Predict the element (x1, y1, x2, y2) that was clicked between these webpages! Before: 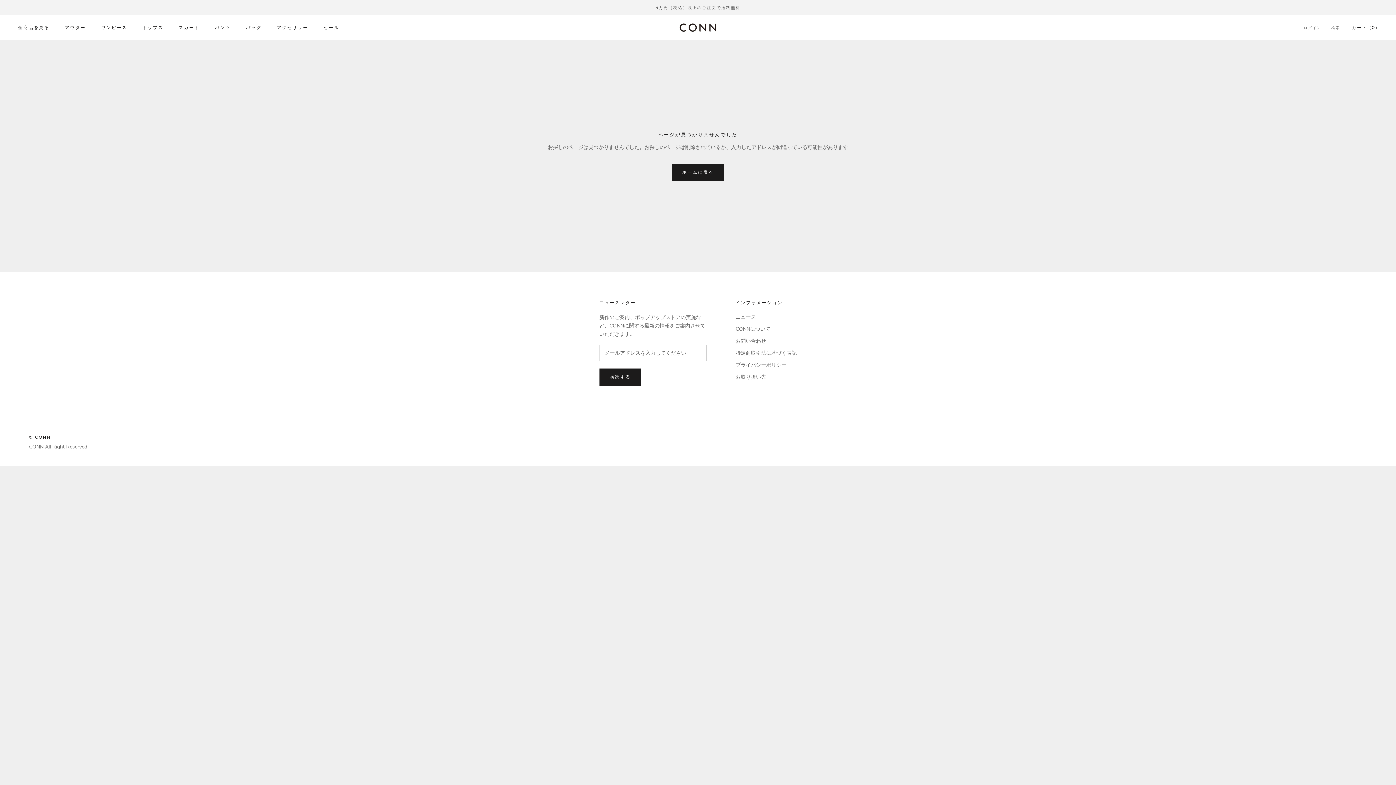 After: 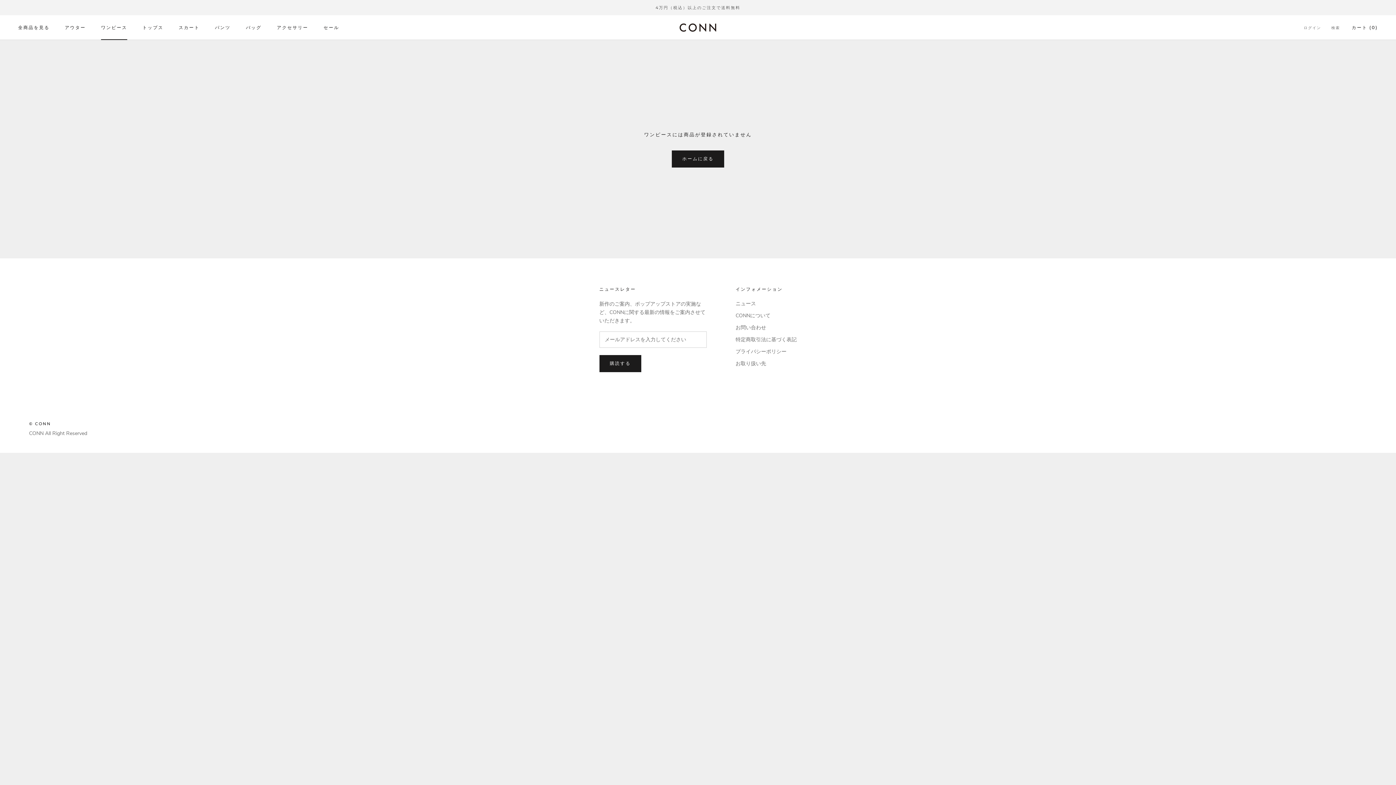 Action: label: ワンピース
ワンピース bbox: (101, 24, 127, 30)